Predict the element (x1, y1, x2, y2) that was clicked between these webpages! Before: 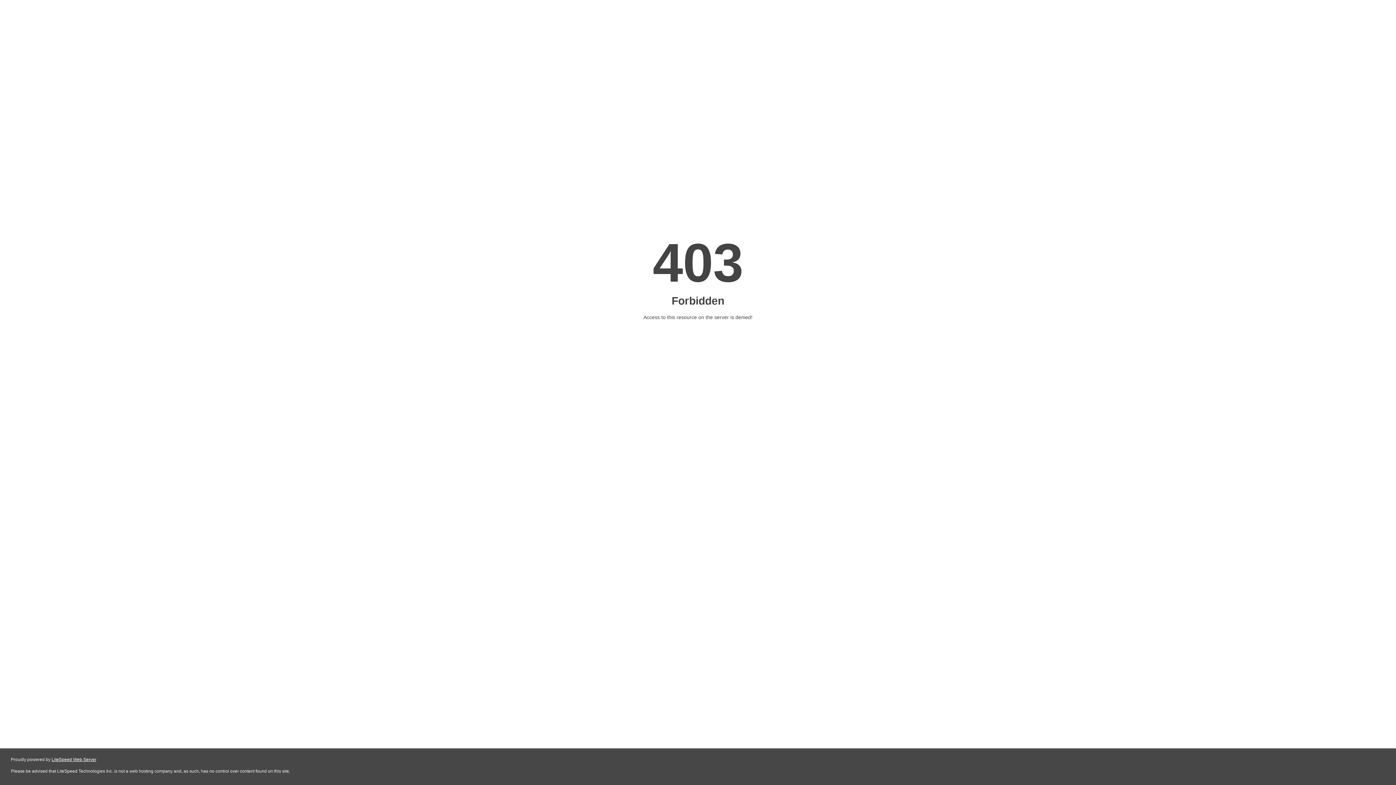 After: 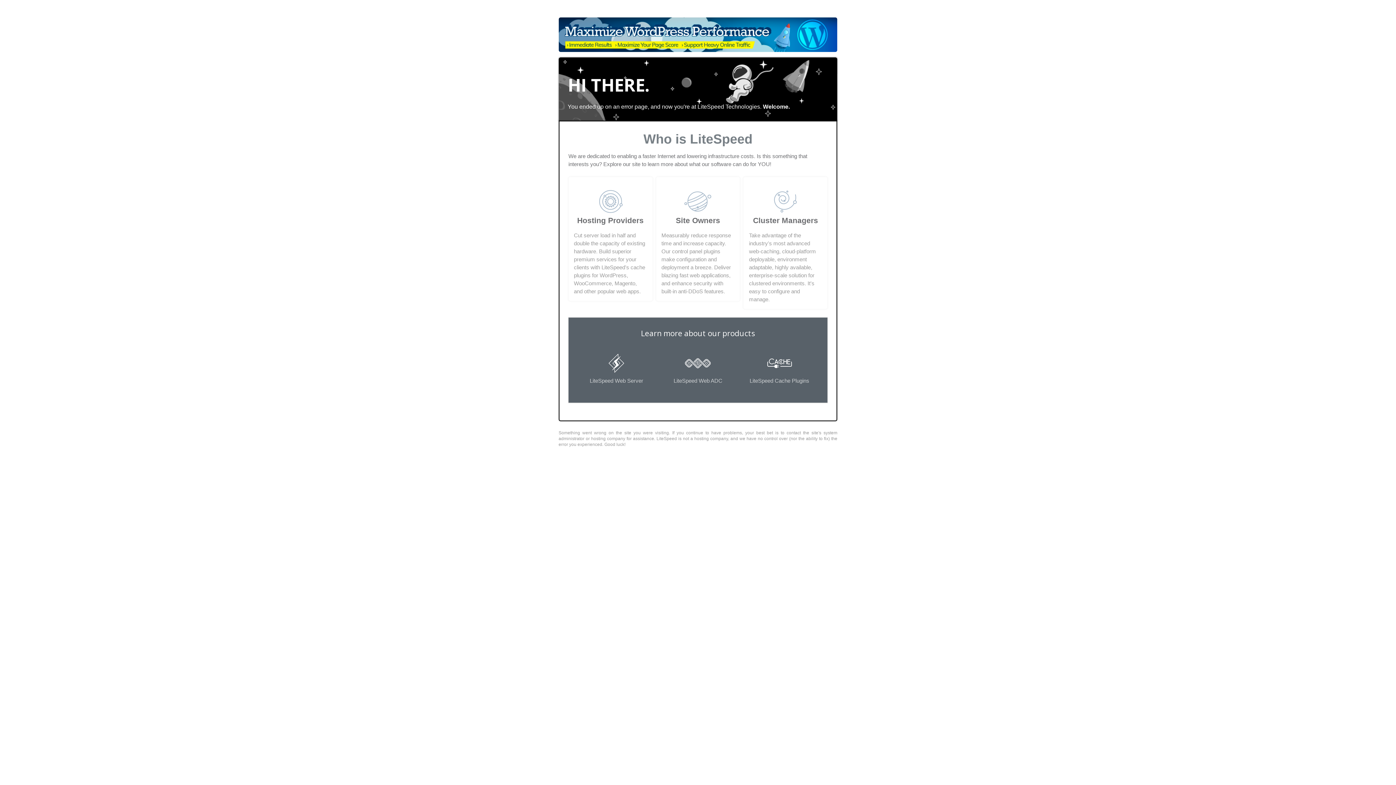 Action: label: LiteSpeed Web Server bbox: (51, 757, 96, 762)